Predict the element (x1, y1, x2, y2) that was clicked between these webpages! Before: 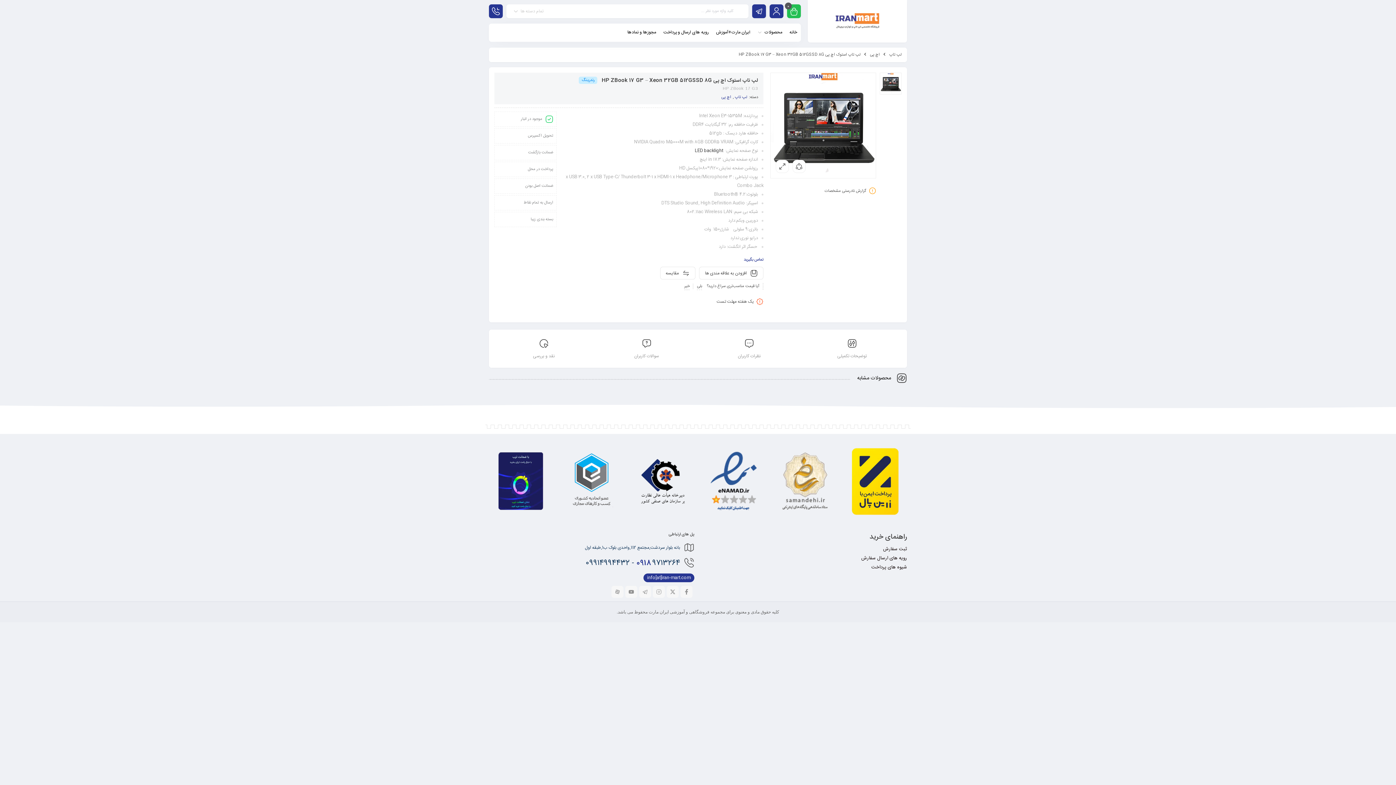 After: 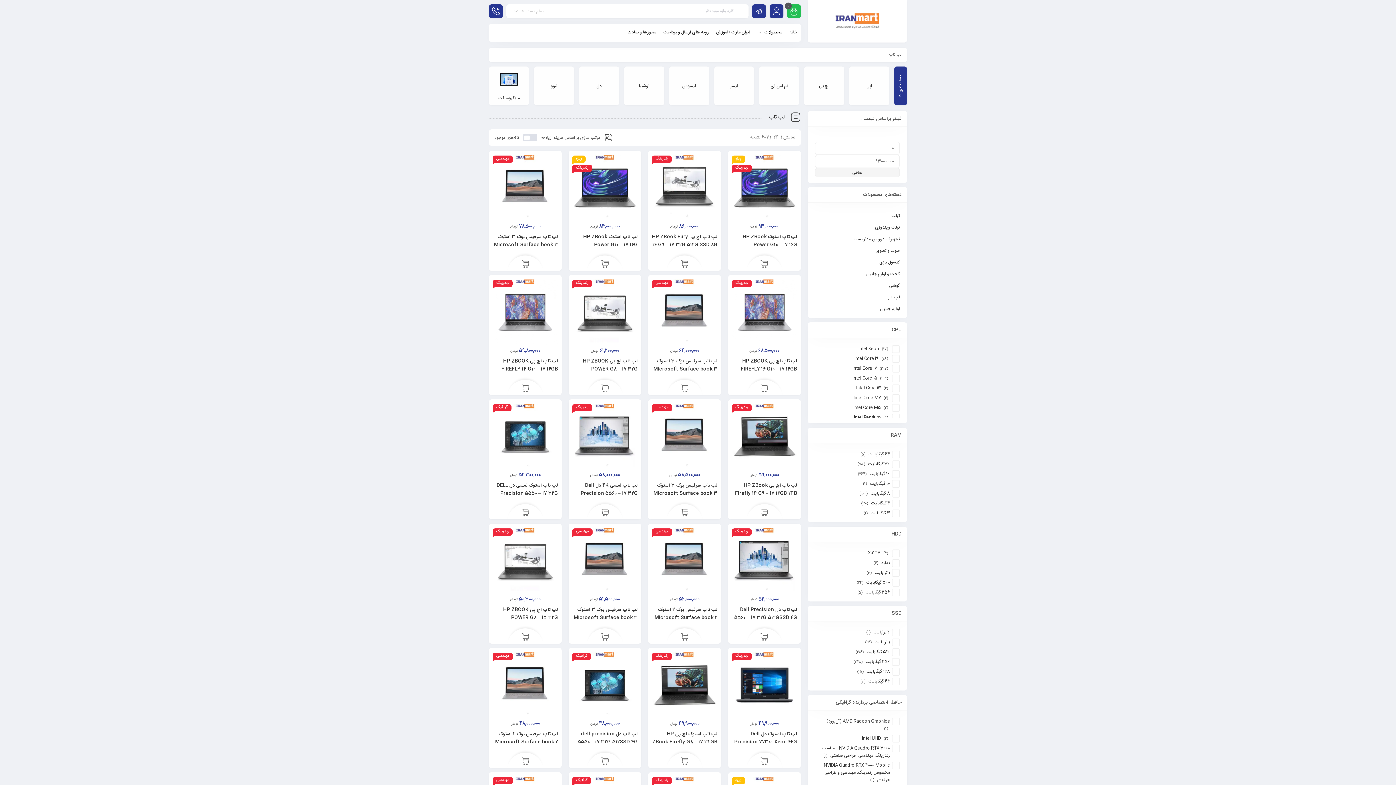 Action: bbox: (880, 49, 901, 60) label: لپ تاپ